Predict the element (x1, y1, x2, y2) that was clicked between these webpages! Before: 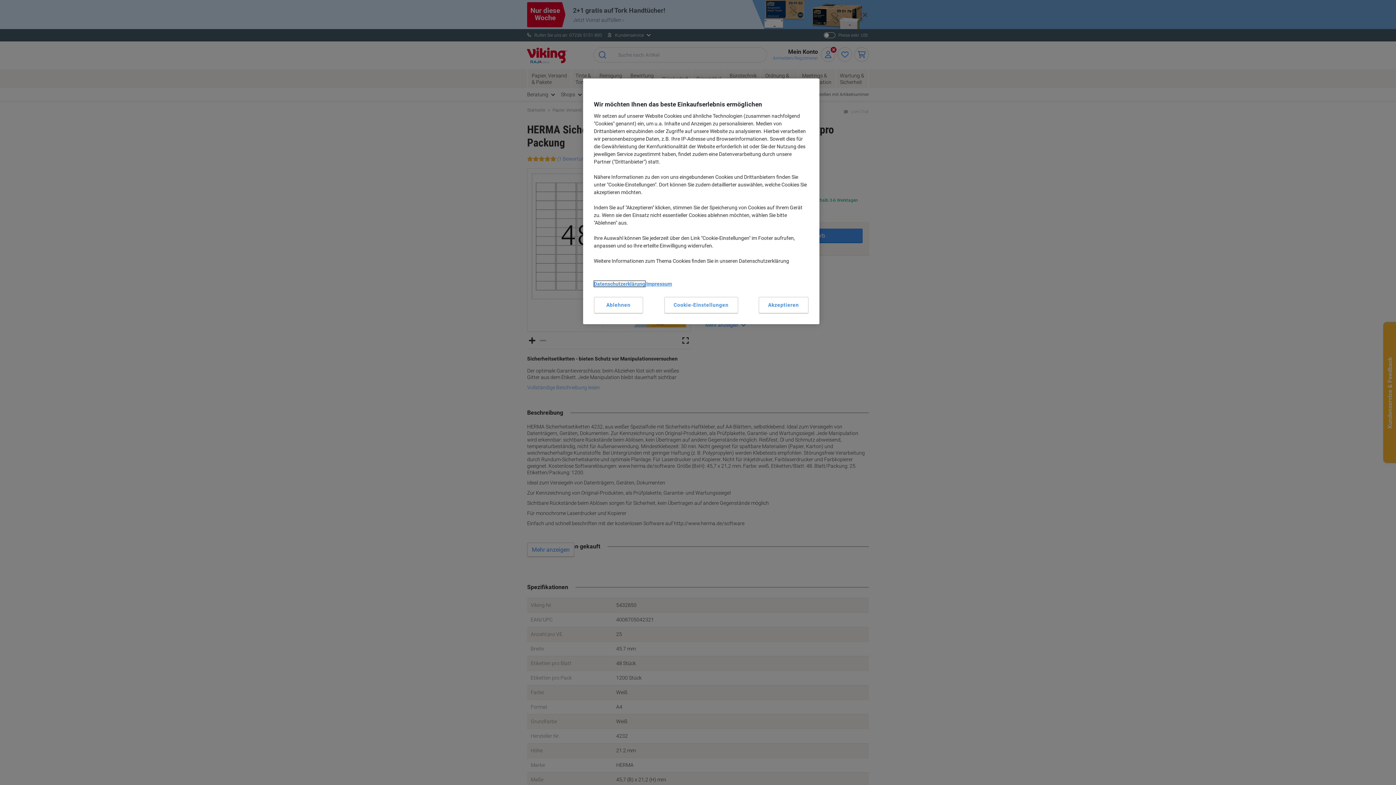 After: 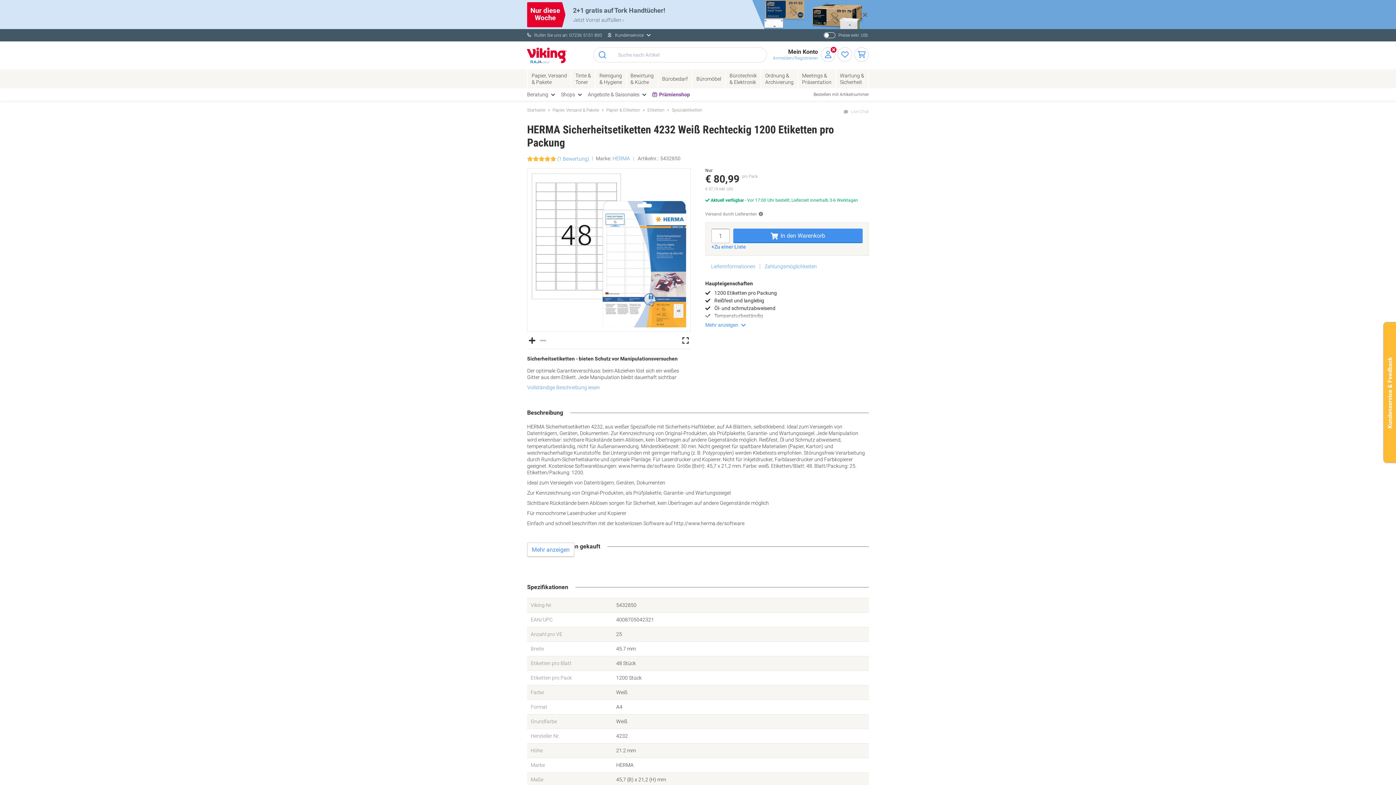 Action: label: Ablehnen bbox: (594, 297, 643, 313)